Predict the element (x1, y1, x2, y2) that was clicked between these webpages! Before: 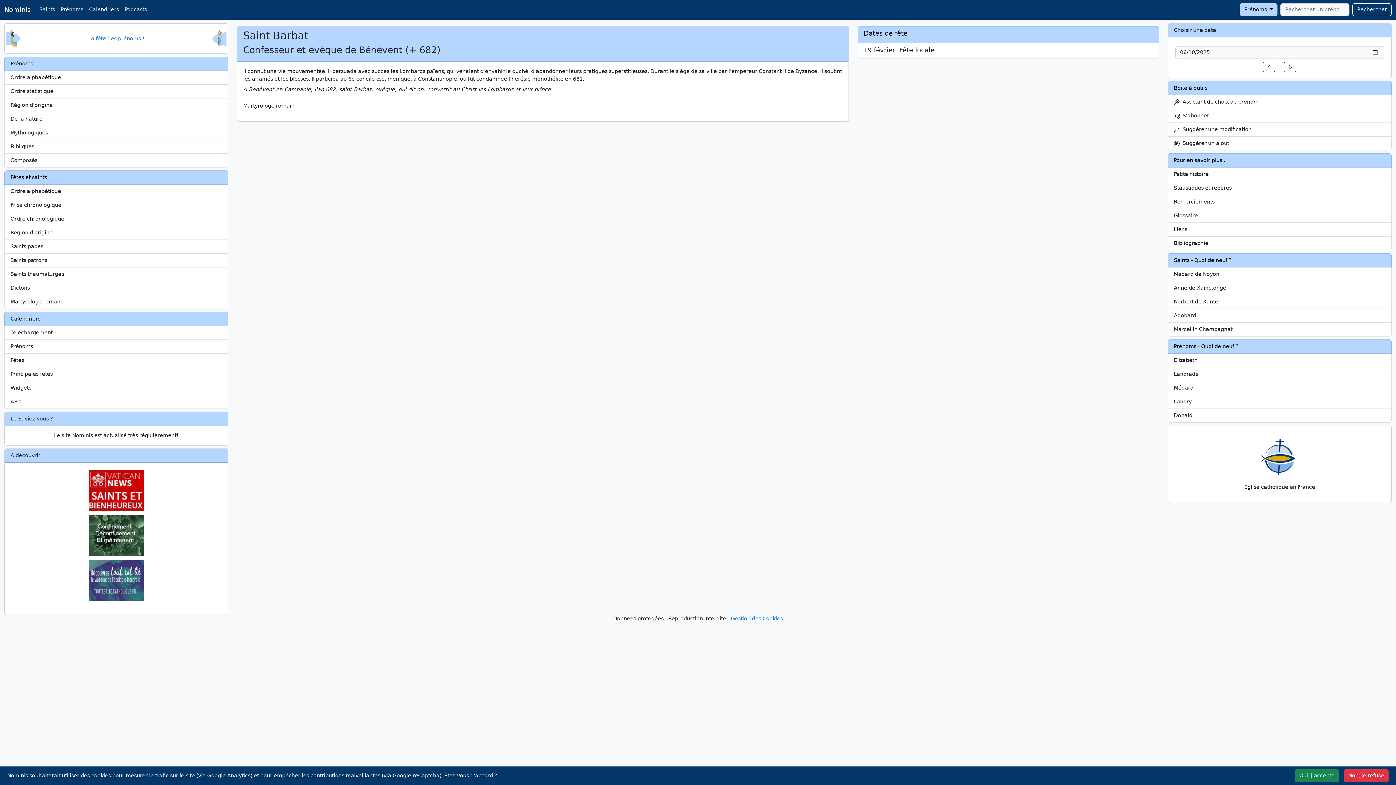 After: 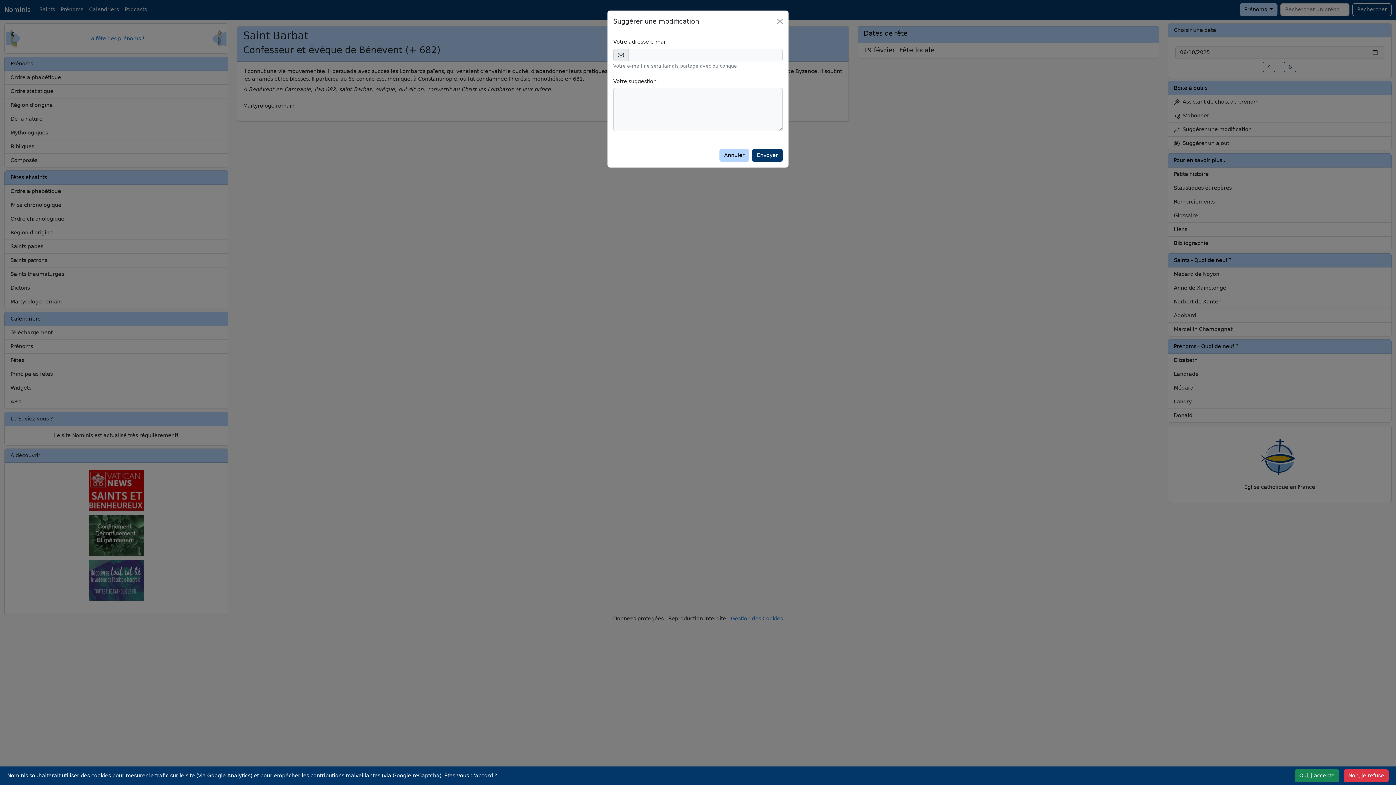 Action: label:   Suggérer une modification bbox: (1167, 123, 1391, 136)